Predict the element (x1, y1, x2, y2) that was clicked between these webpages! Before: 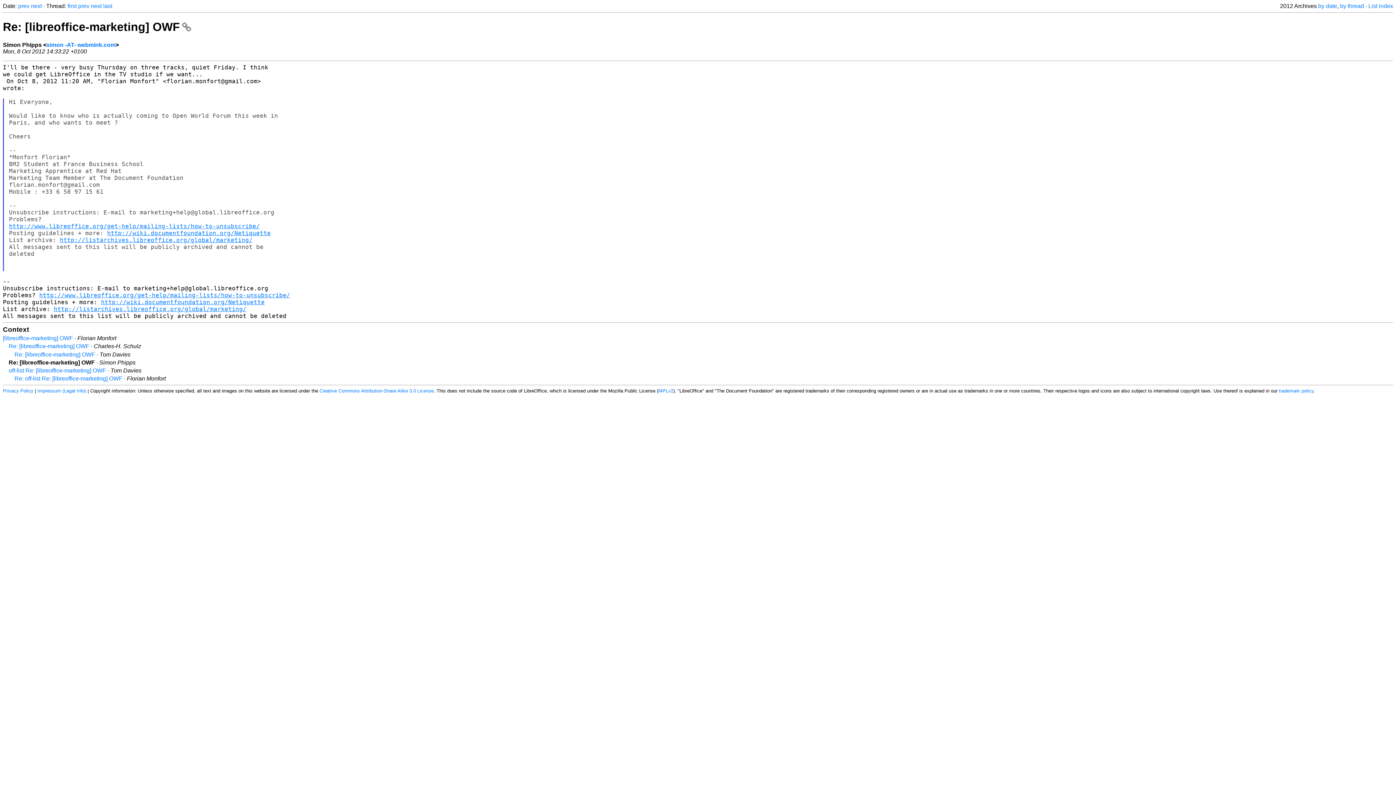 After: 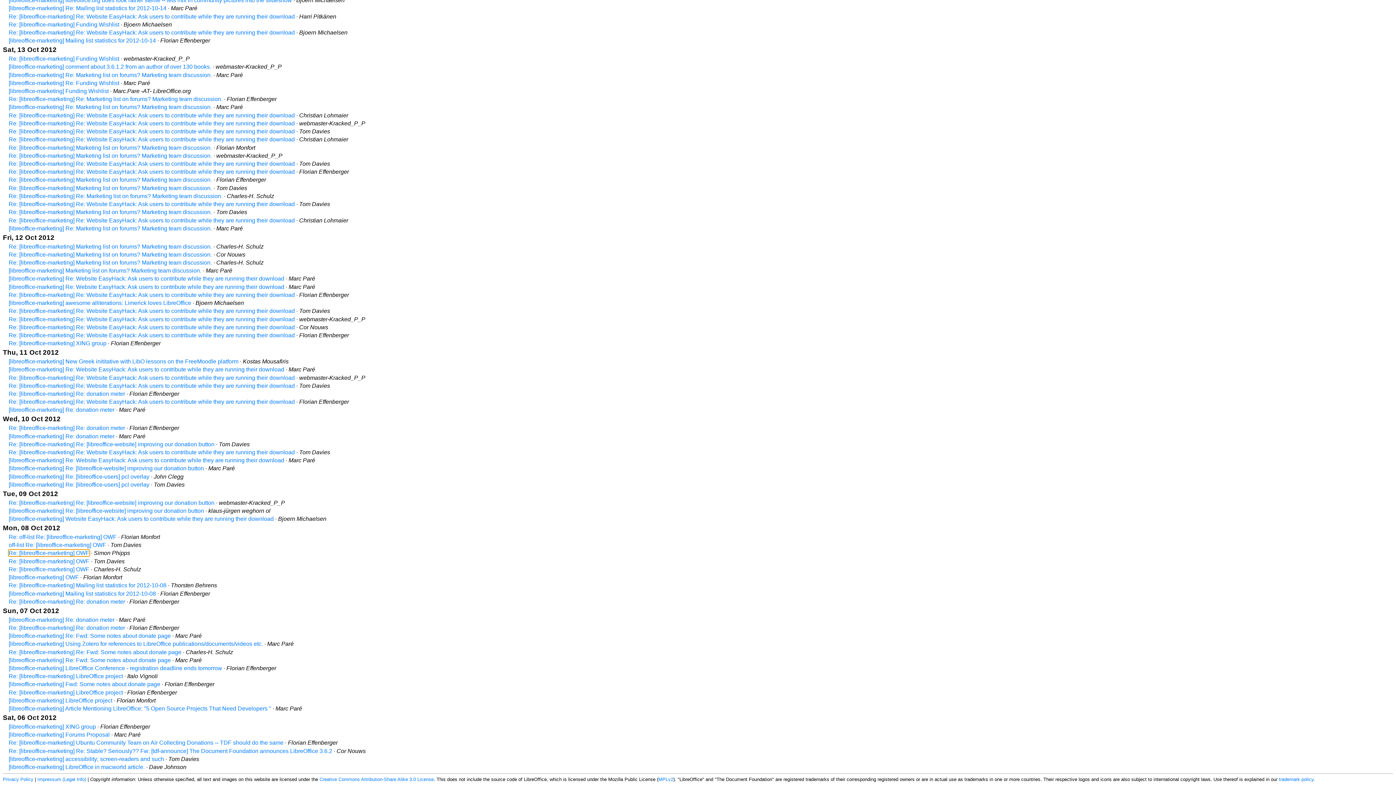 Action: bbox: (1318, 2, 1337, 9) label: by date